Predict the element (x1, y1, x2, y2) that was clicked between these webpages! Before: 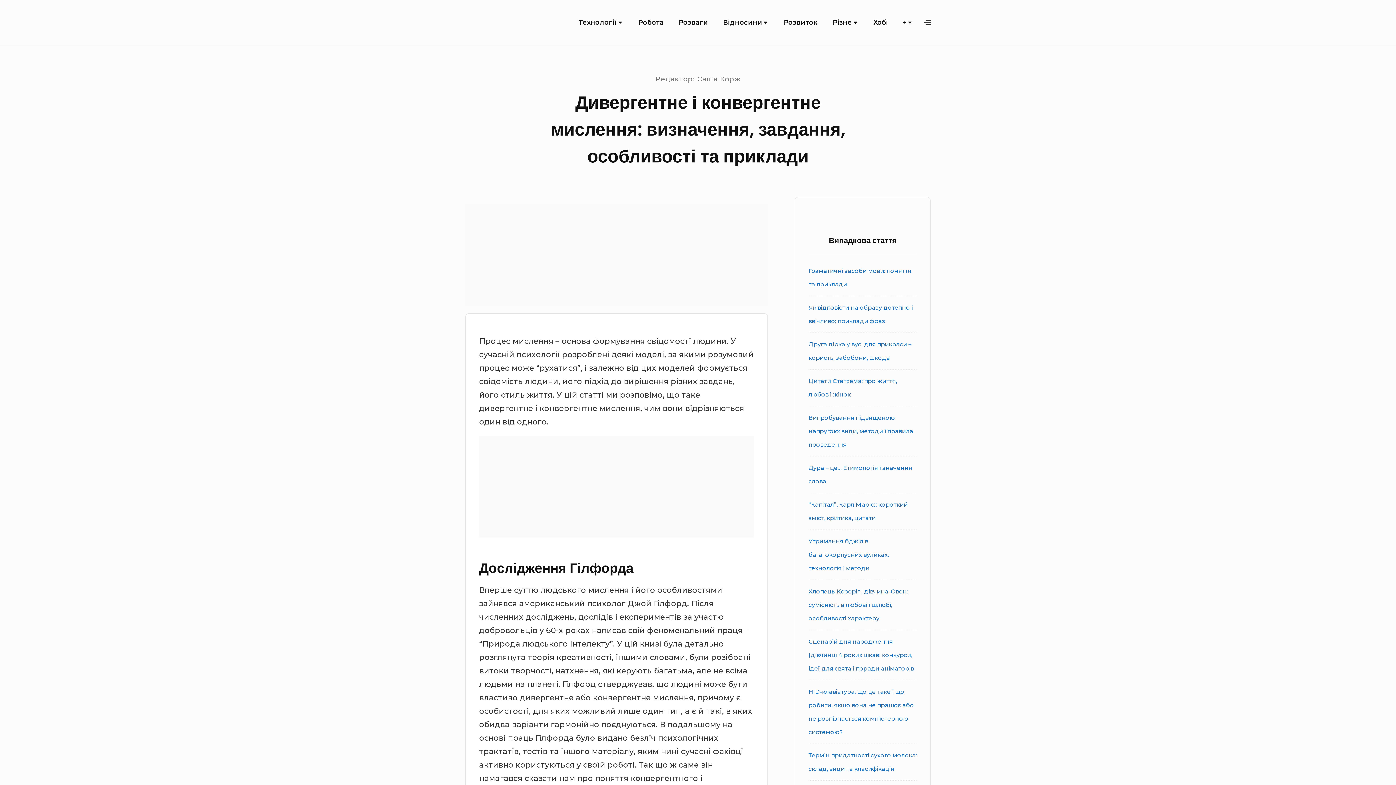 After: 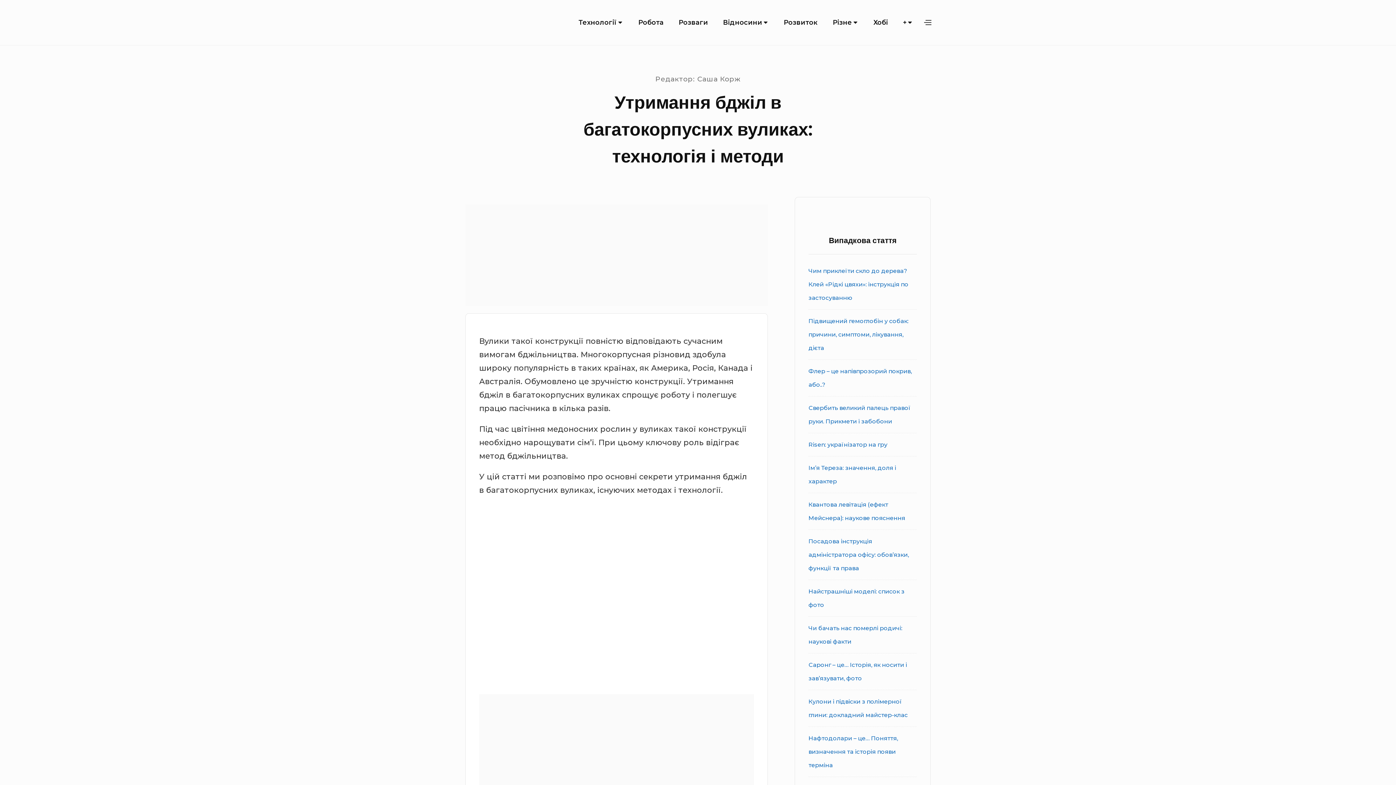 Action: bbox: (808, 538, 889, 571) label: Утримання бджіл в багатокорпусних вуликах: технологія і методи